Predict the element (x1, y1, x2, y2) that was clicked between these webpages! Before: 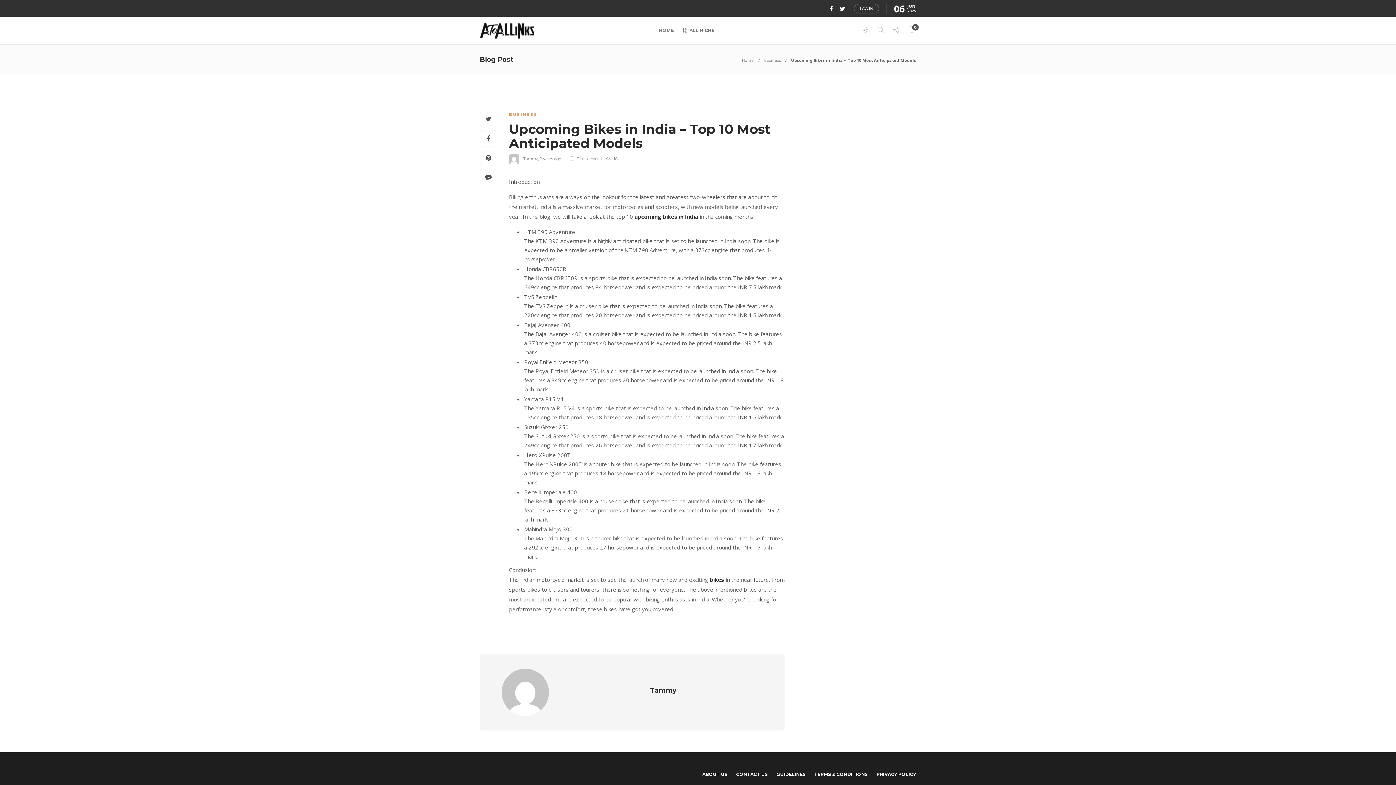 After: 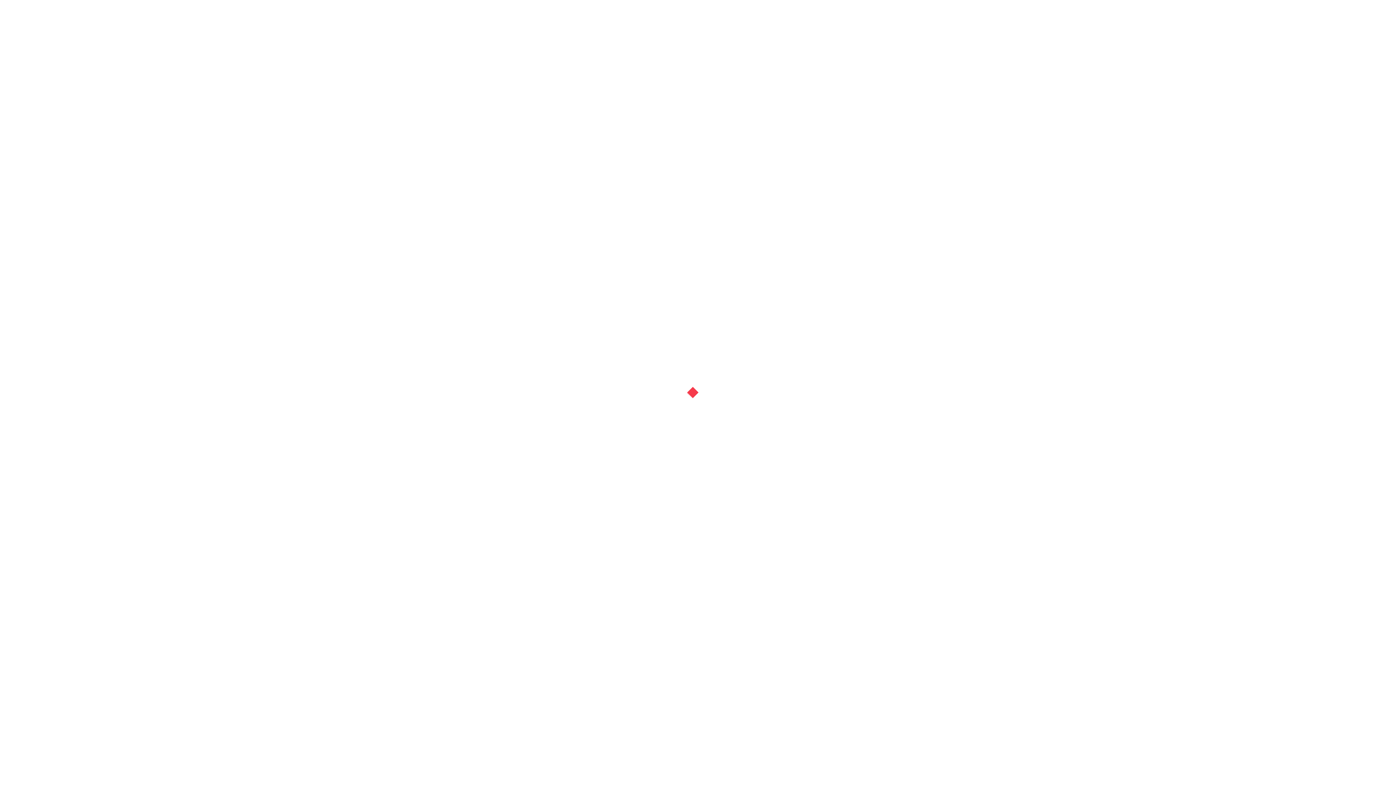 Action: bbox: (480, 169, 496, 185)